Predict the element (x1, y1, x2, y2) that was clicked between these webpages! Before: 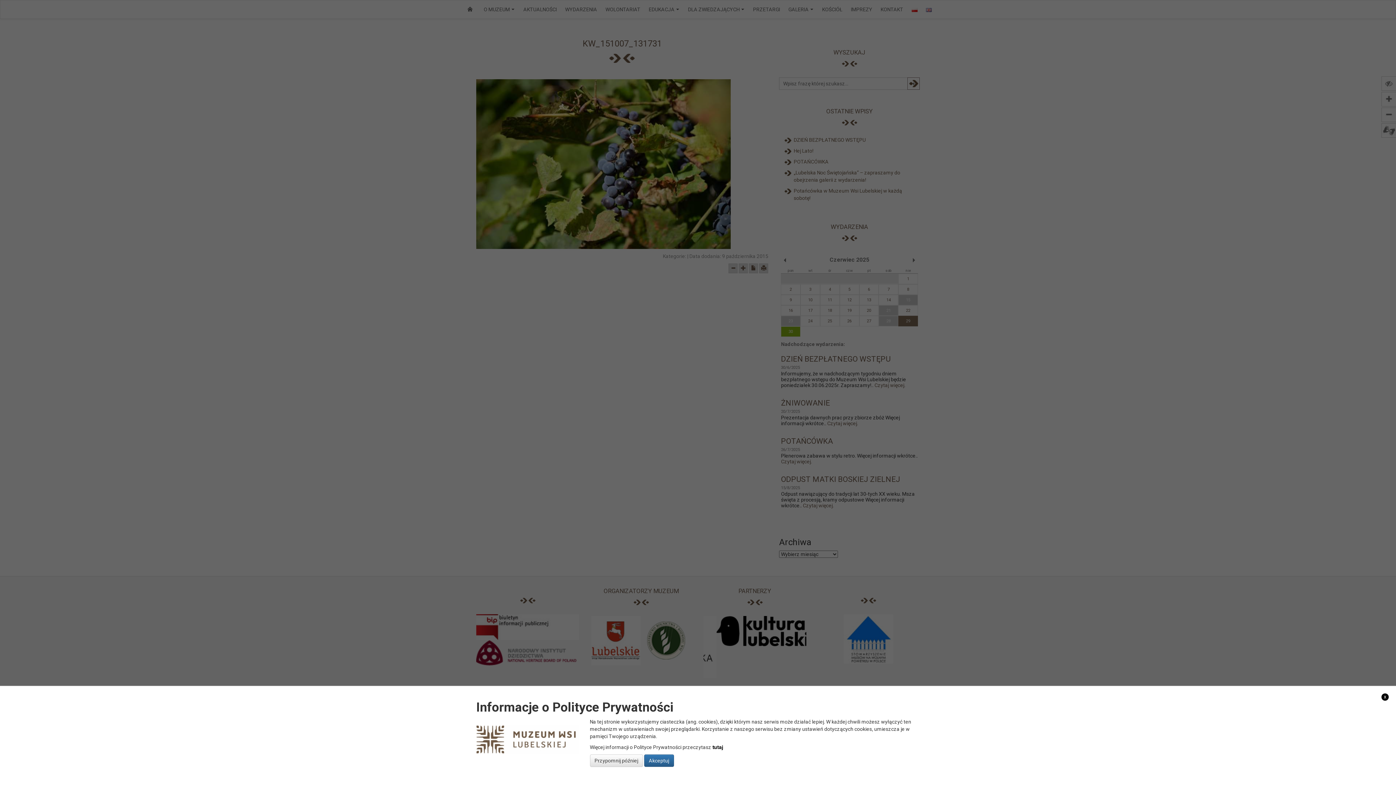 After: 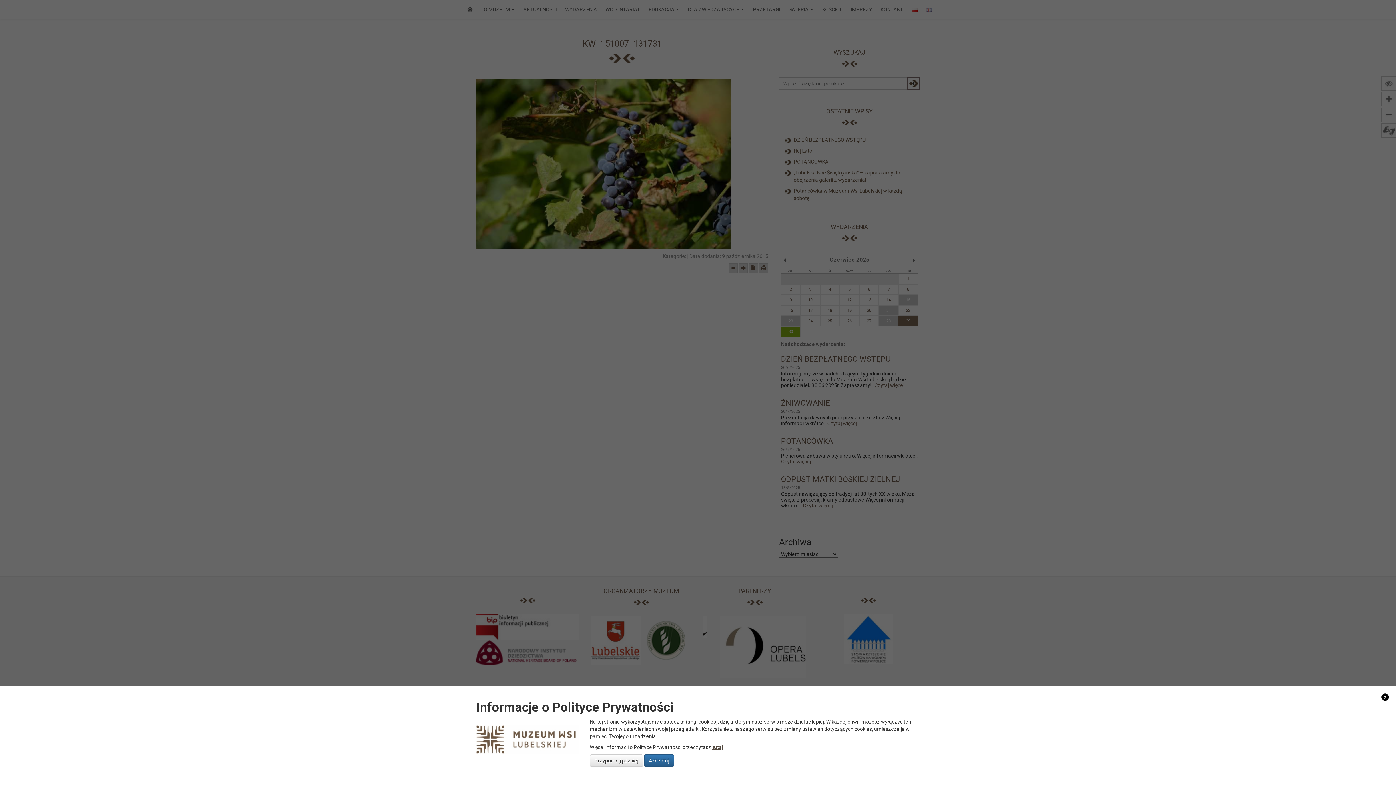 Action: label: tutaj bbox: (712, 744, 723, 750)